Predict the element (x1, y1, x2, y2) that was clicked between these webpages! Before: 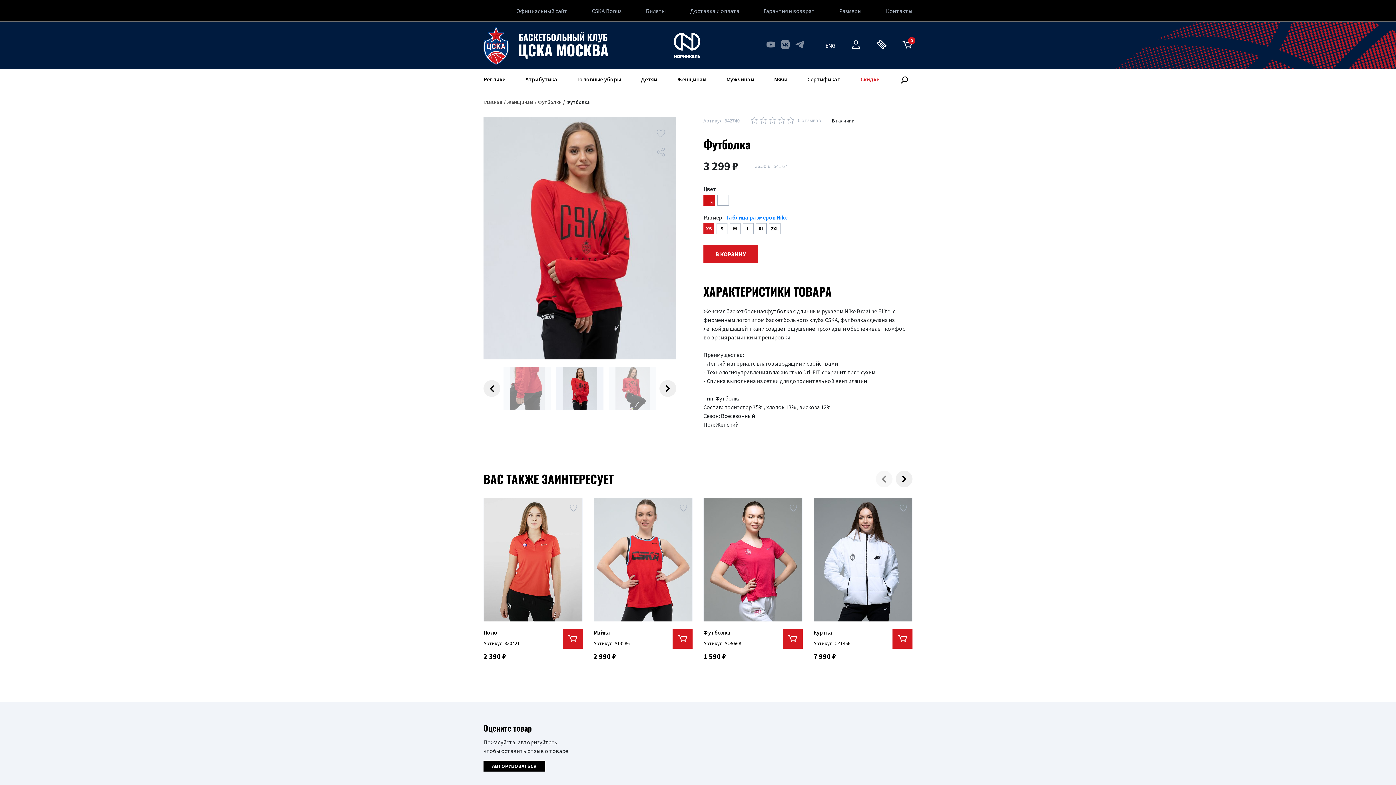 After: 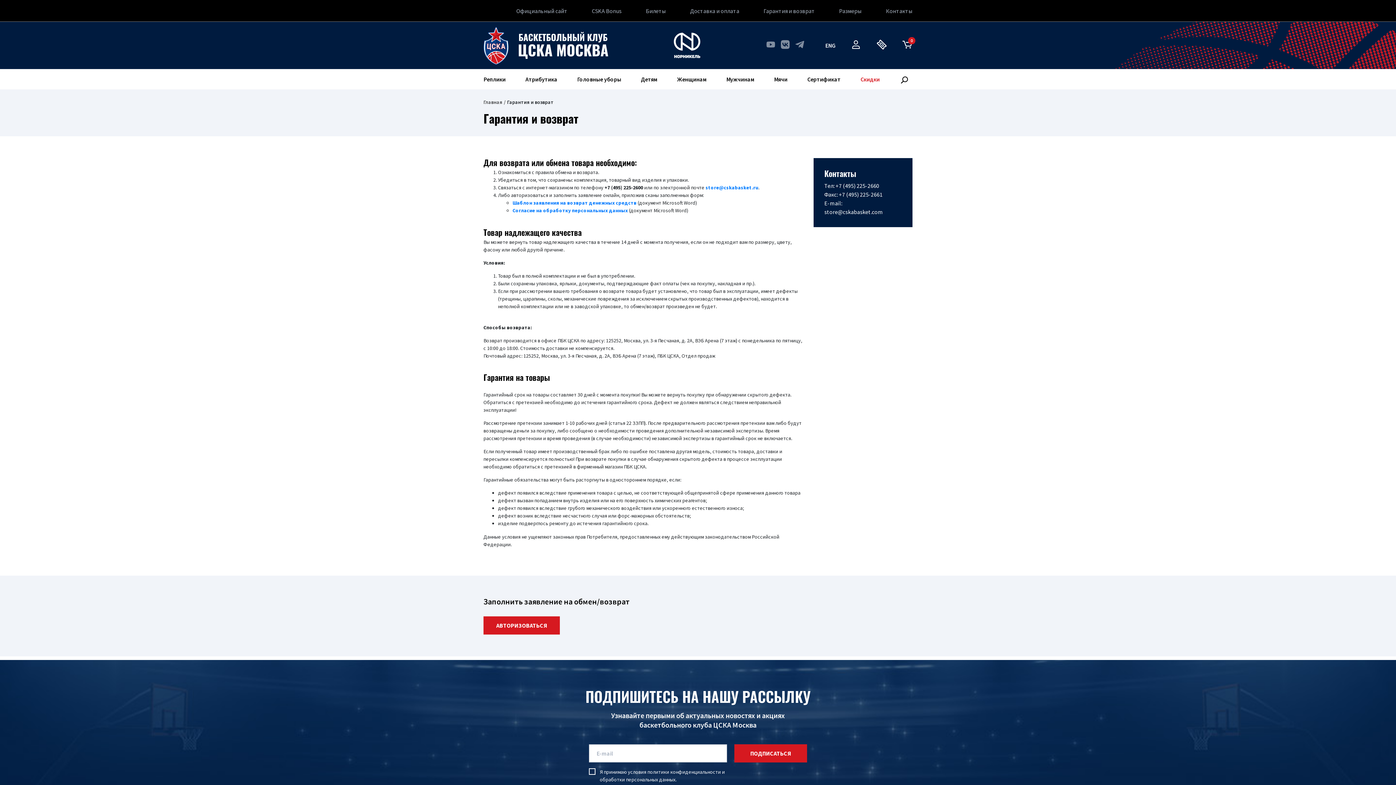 Action: bbox: (763, 0, 815, 21) label: Гарантия и возврат